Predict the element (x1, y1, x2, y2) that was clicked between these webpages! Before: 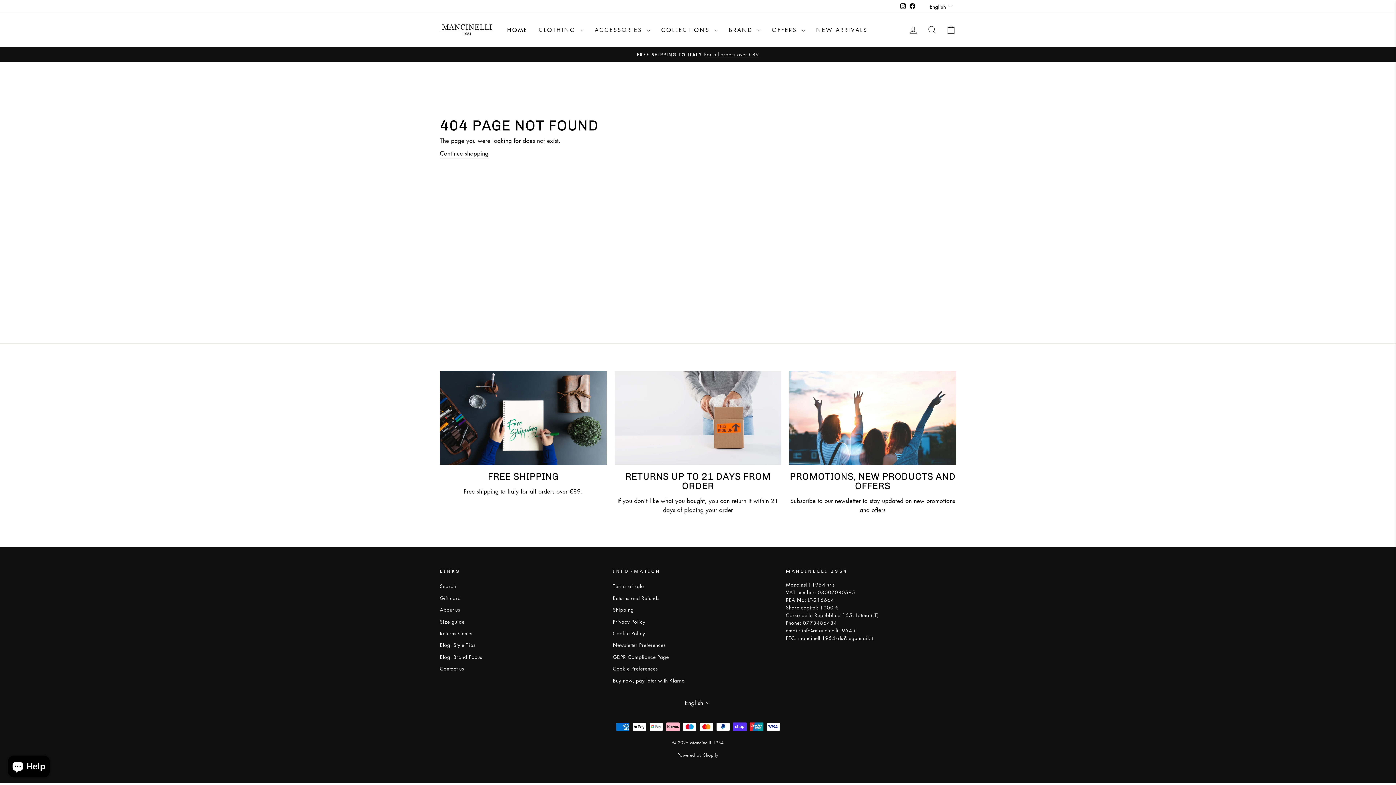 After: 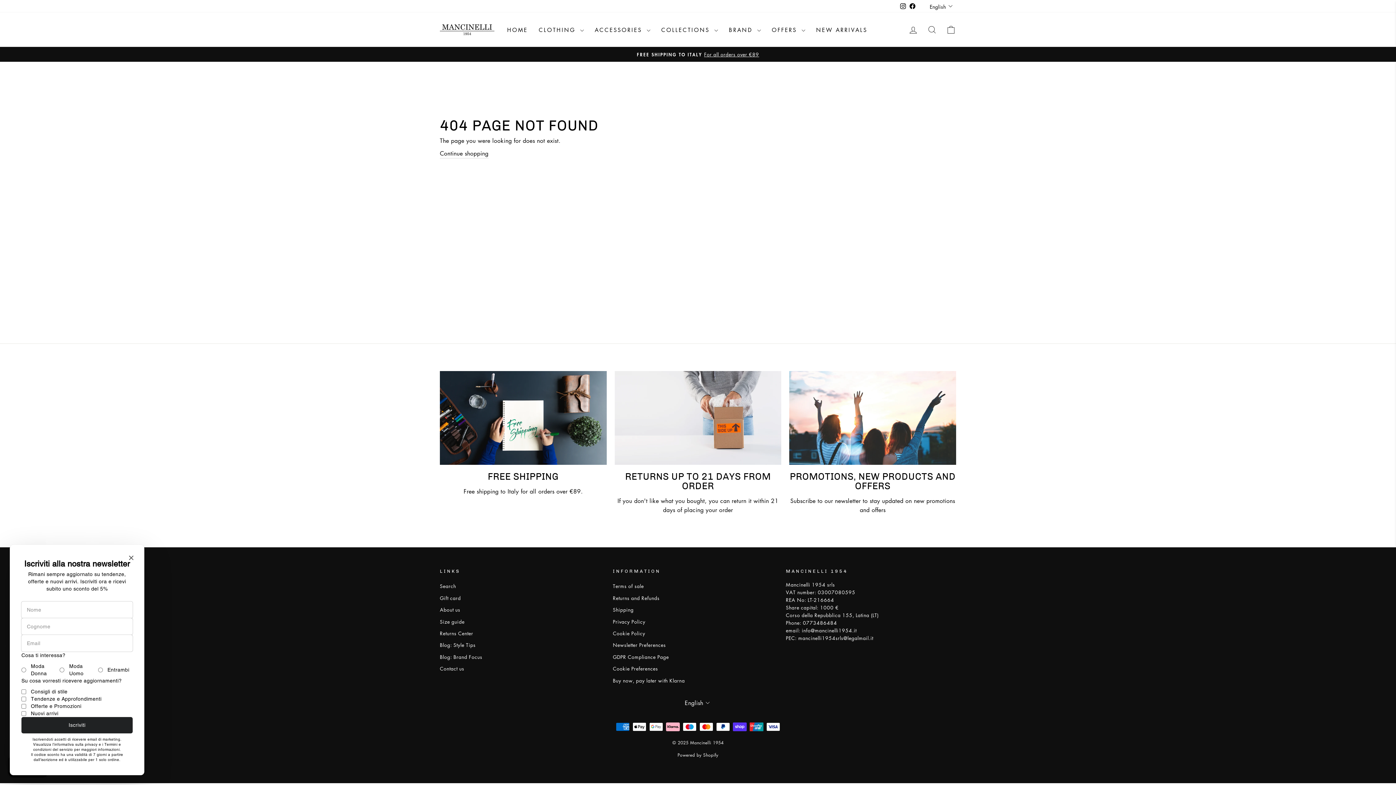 Action: bbox: (907, 0, 917, 11) label: Facebook